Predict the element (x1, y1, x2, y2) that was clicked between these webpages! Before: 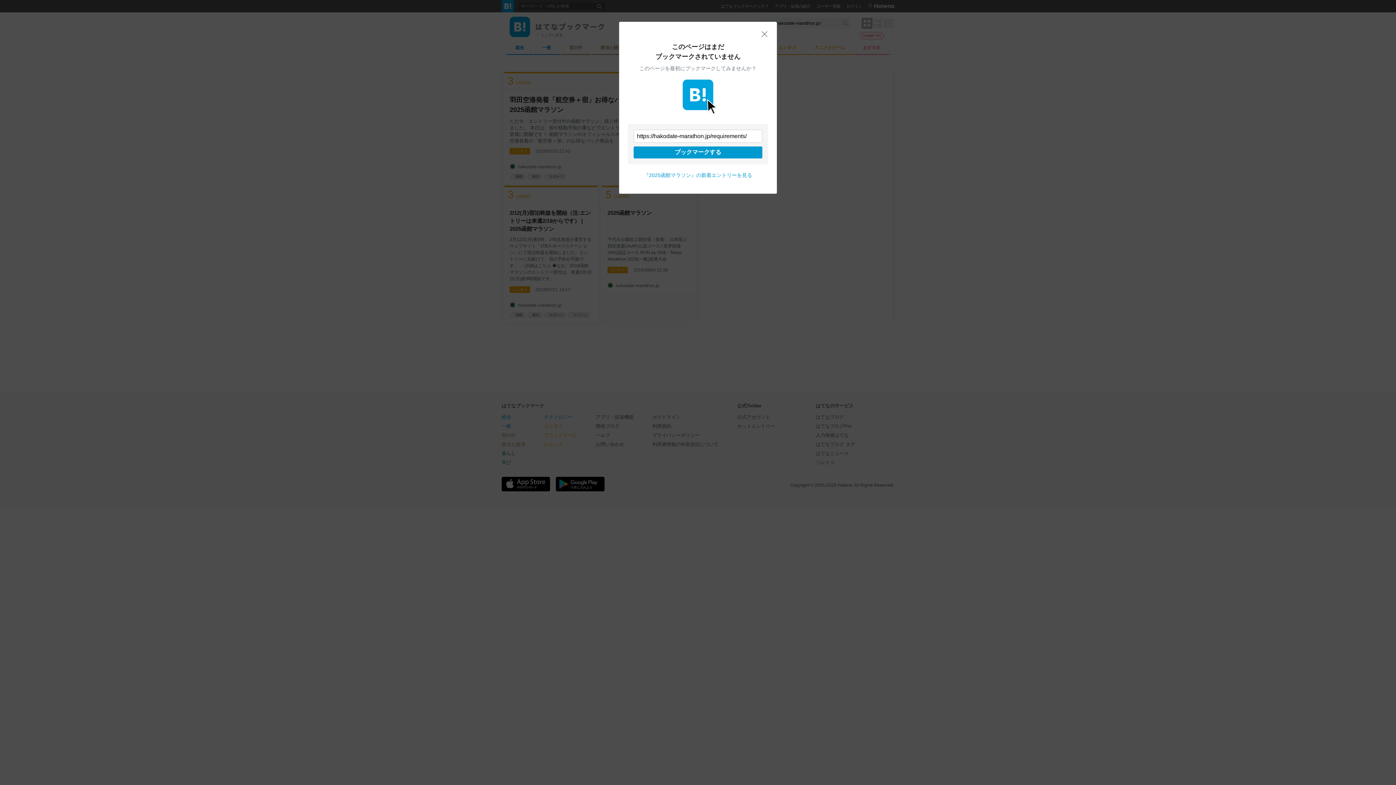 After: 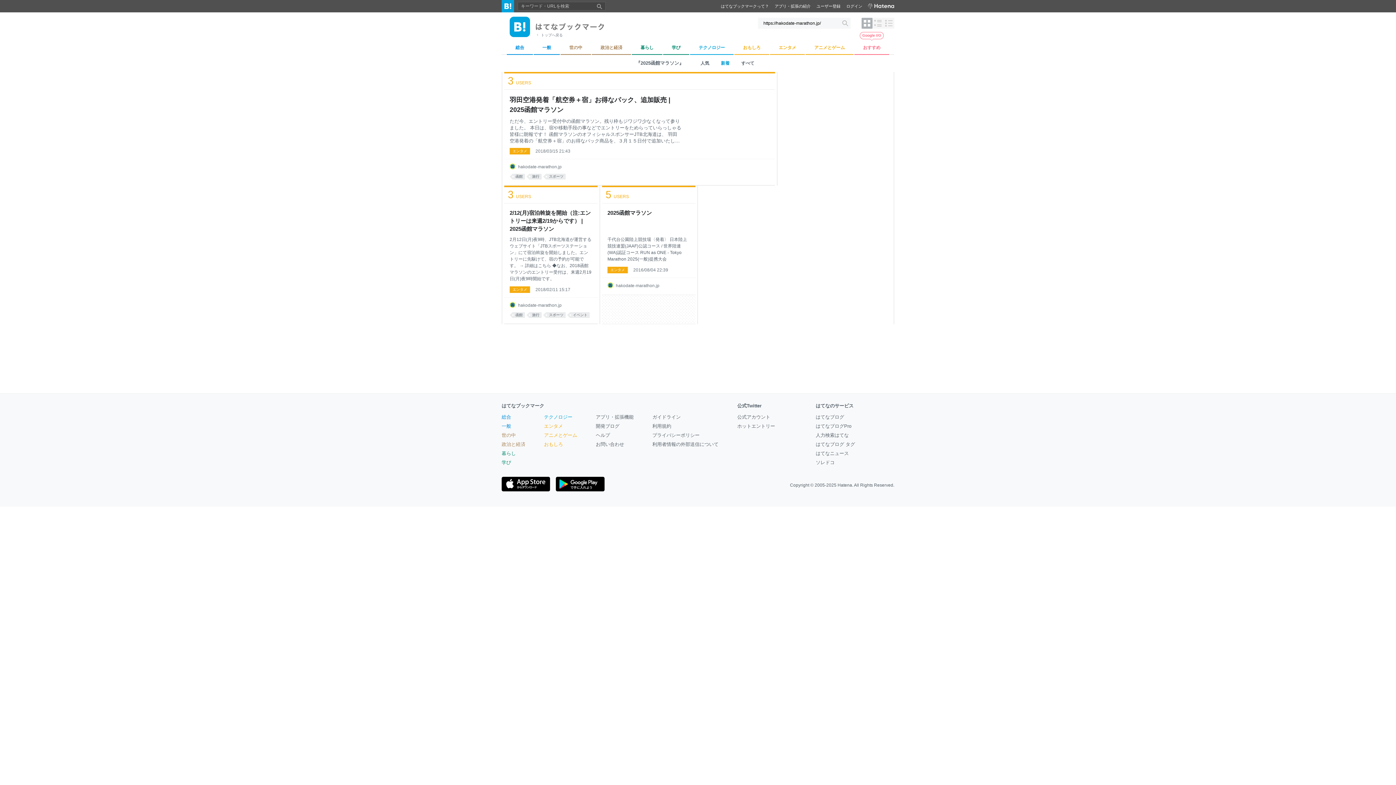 Action: label: 『2025函館マラソン』の新着エントリーを見る bbox: (644, 172, 752, 178)